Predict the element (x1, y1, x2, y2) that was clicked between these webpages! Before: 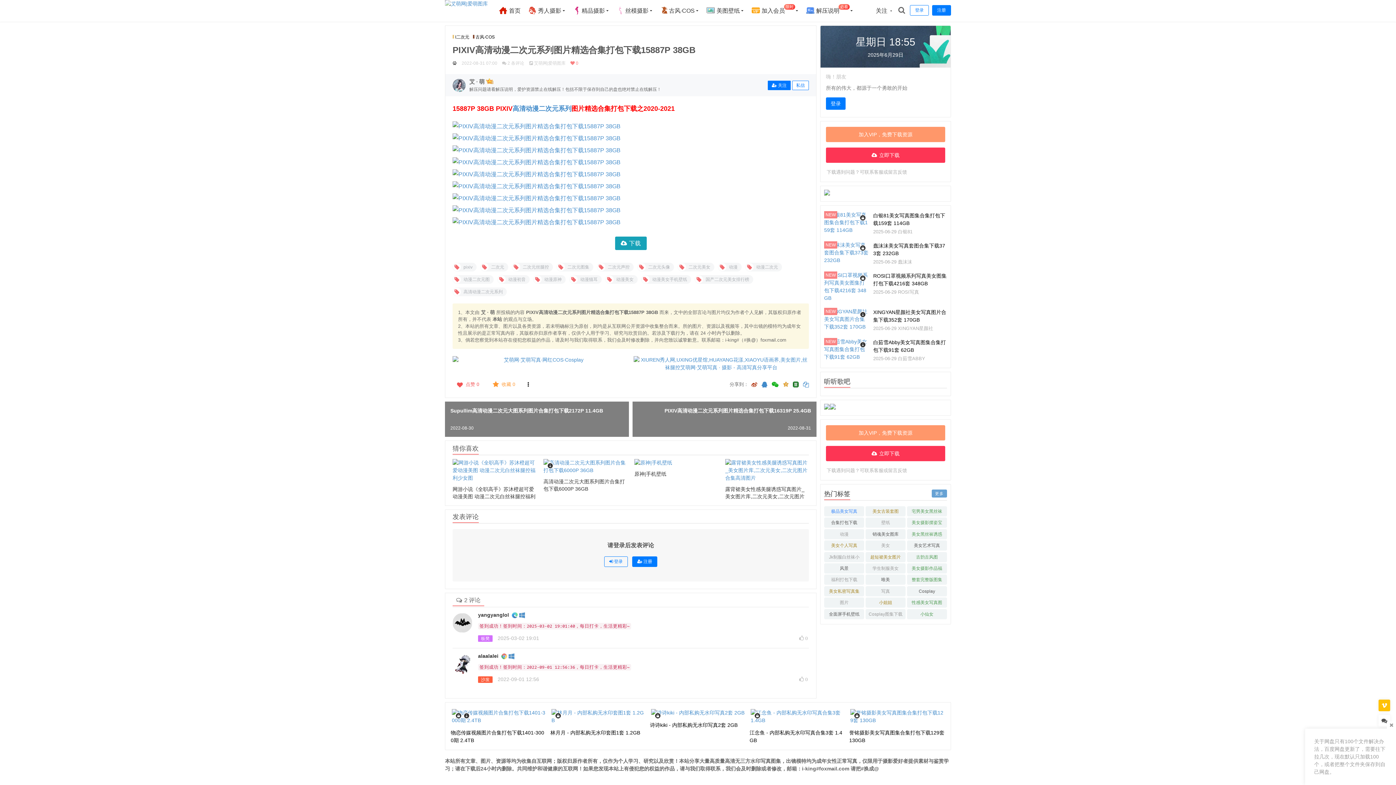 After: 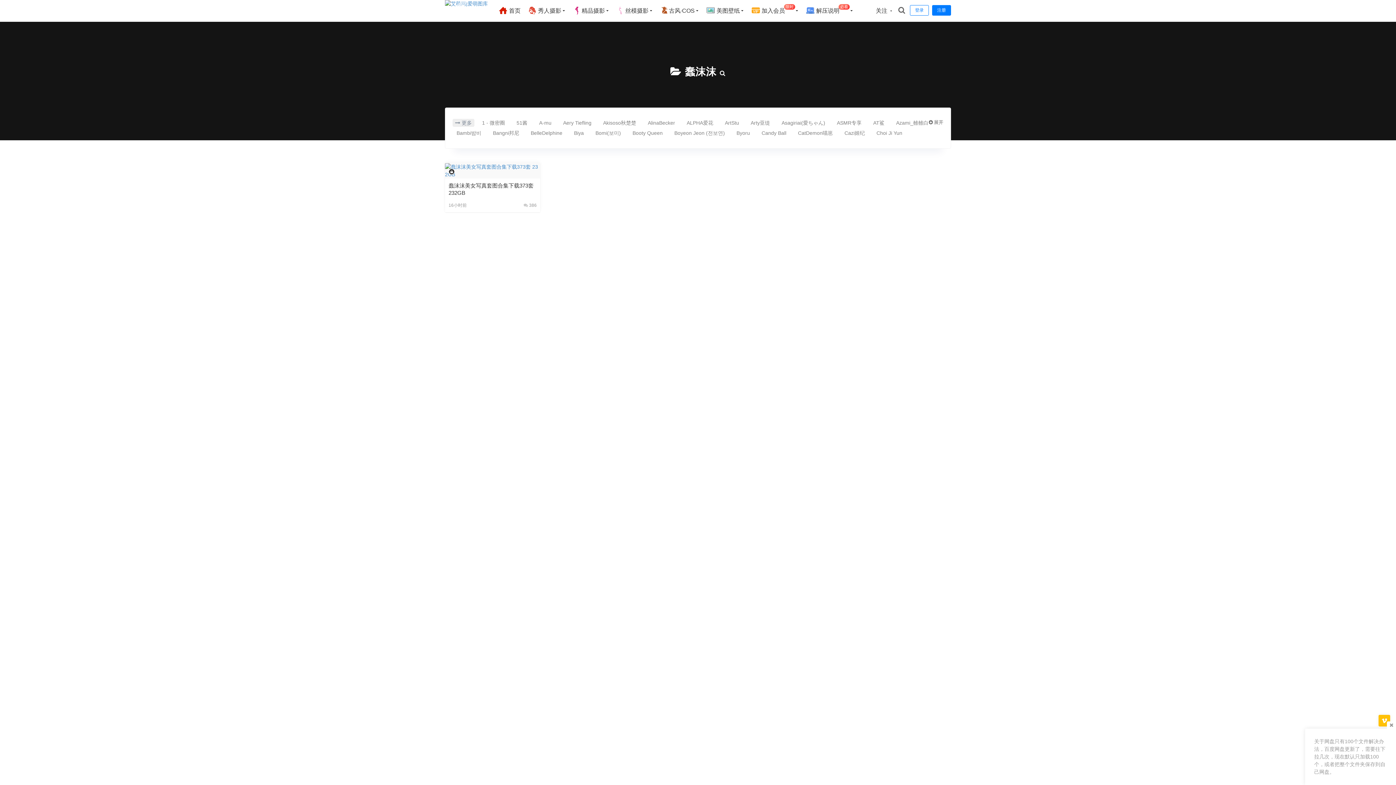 Action: bbox: (898, 259, 912, 264) label: 蠢沫沫